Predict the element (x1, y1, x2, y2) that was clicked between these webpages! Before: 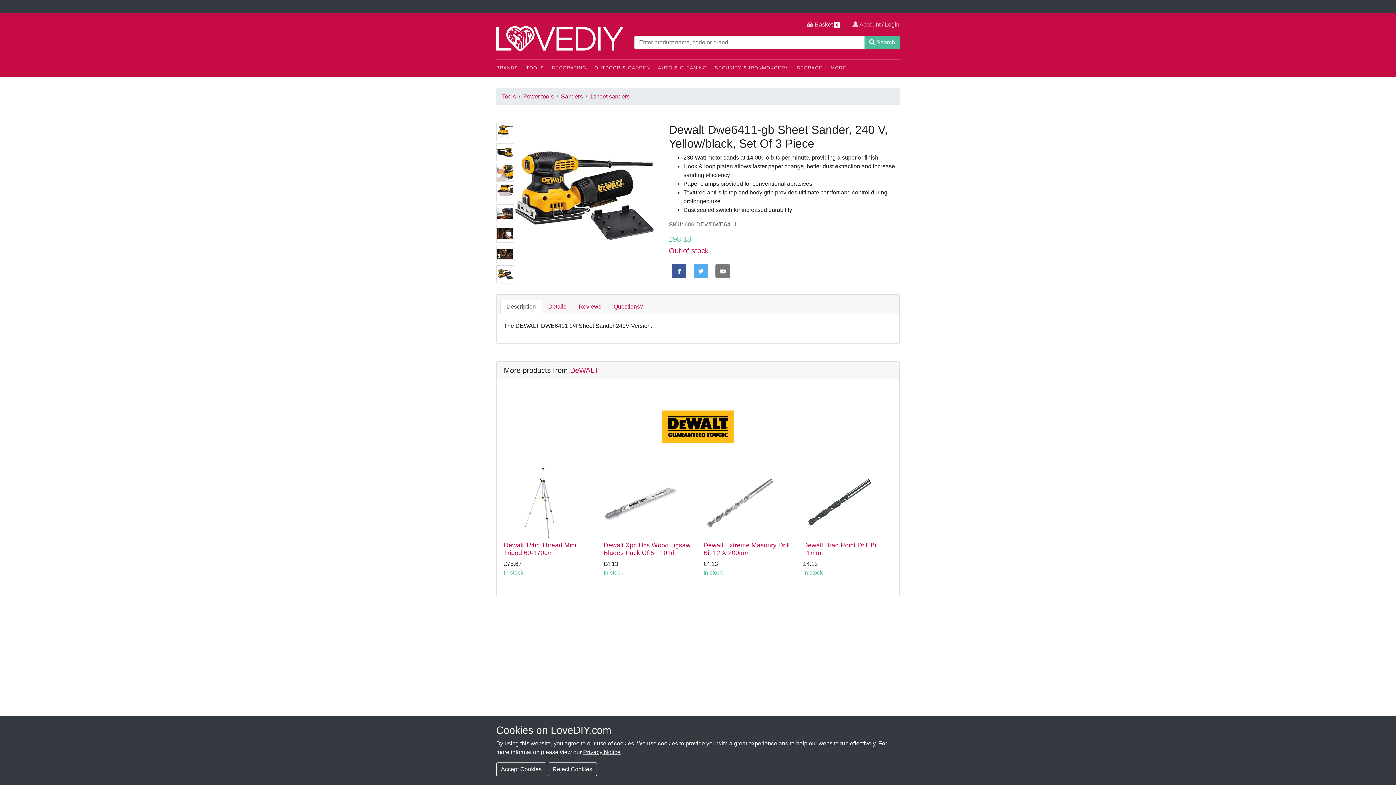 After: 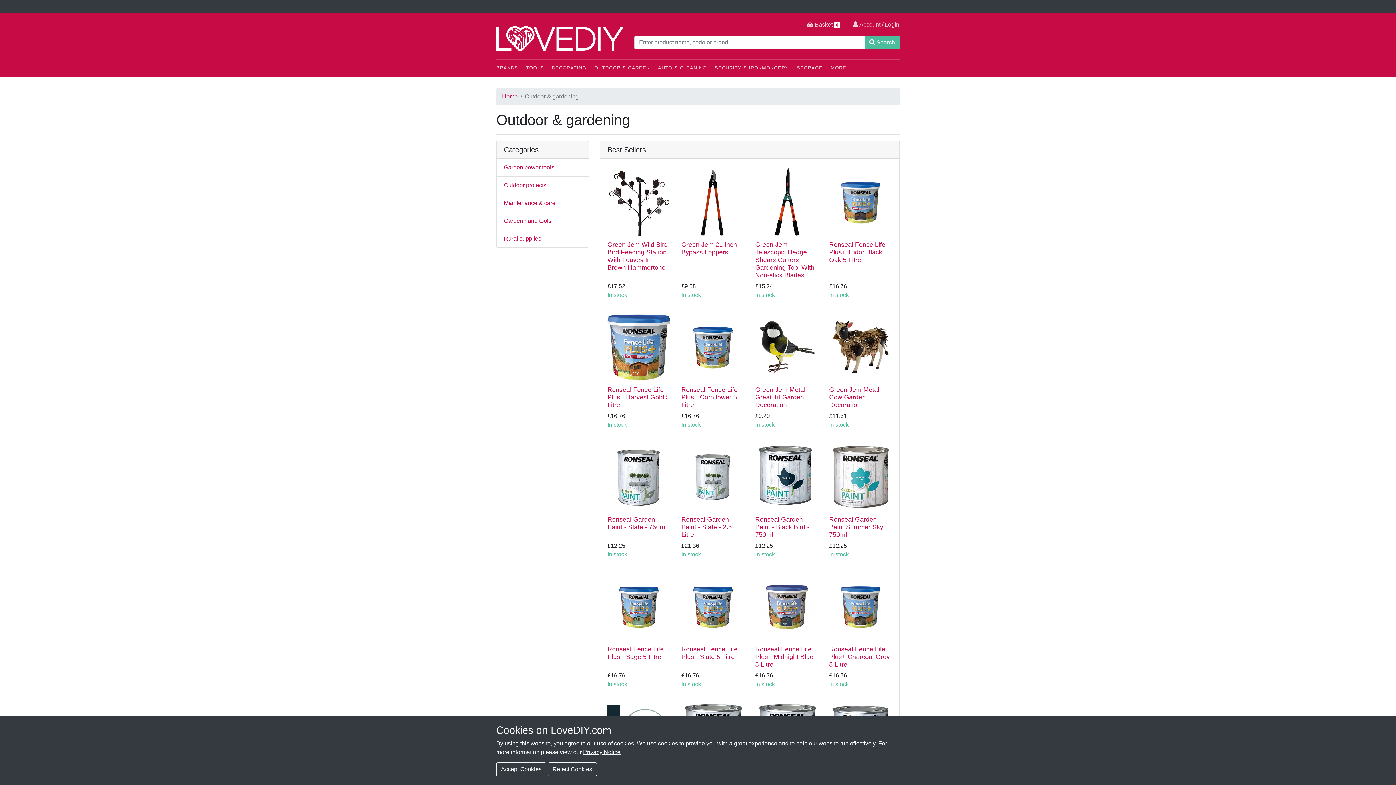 Action: label: OUTDOOR & GARDEN bbox: (594, 64, 656, 73)